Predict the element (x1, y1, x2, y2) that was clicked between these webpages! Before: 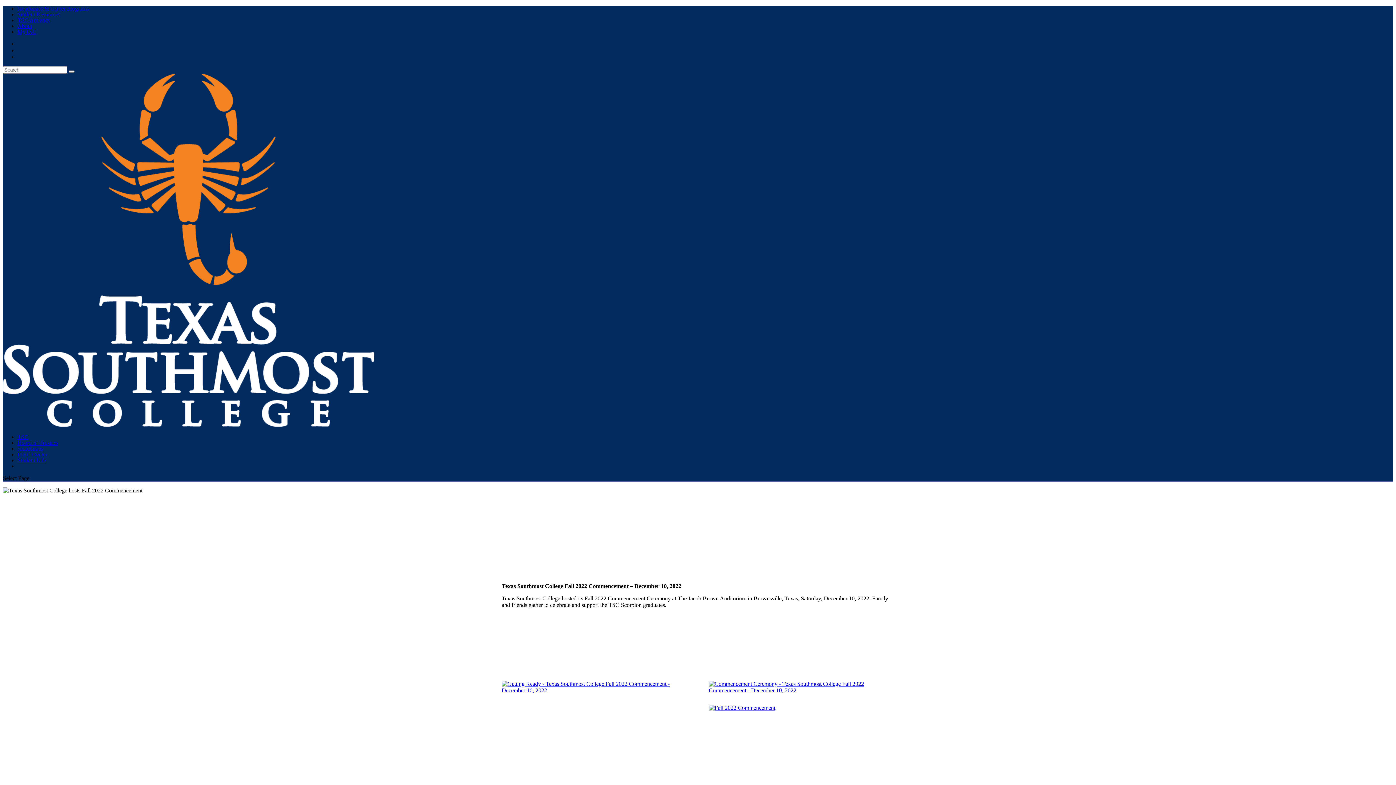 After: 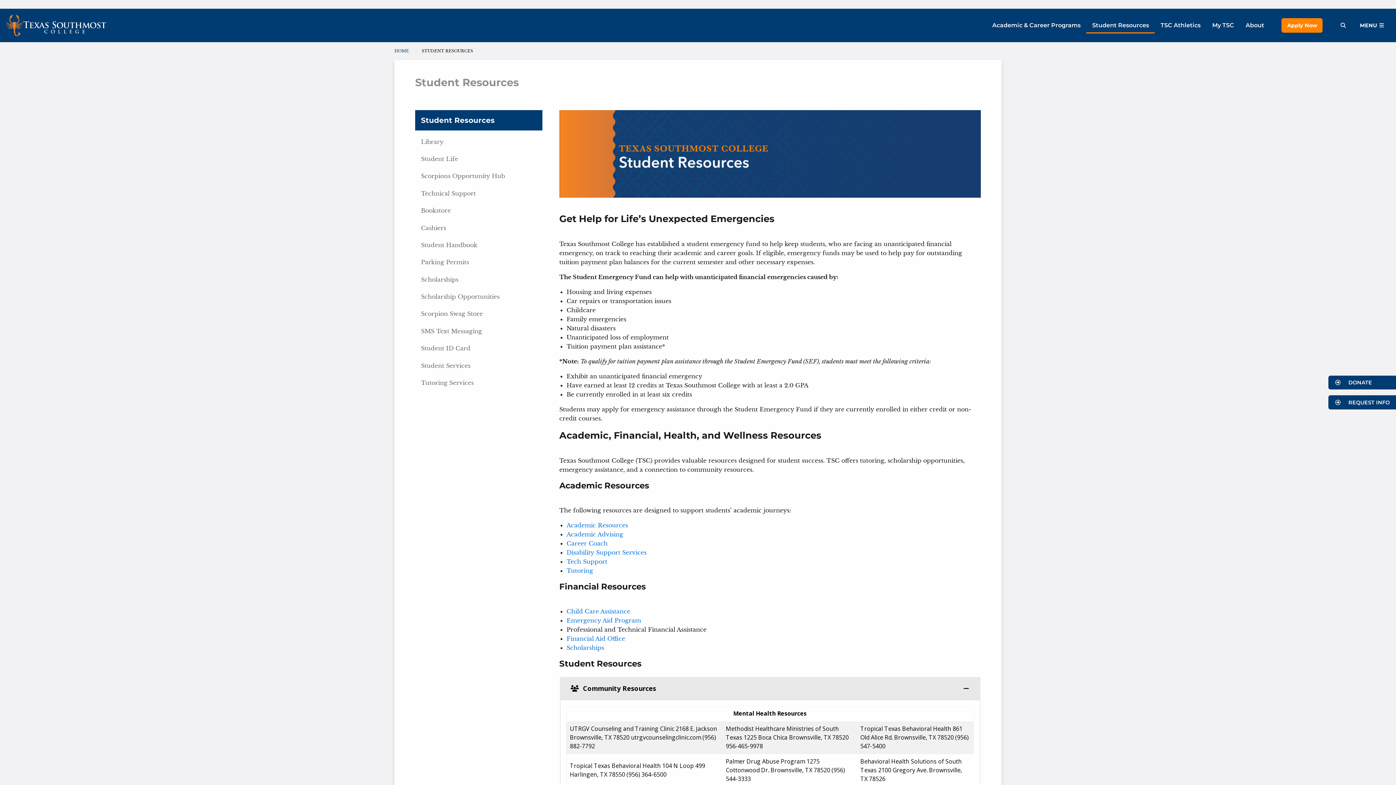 Action: bbox: (17, 11, 60, 17) label: Student Resources